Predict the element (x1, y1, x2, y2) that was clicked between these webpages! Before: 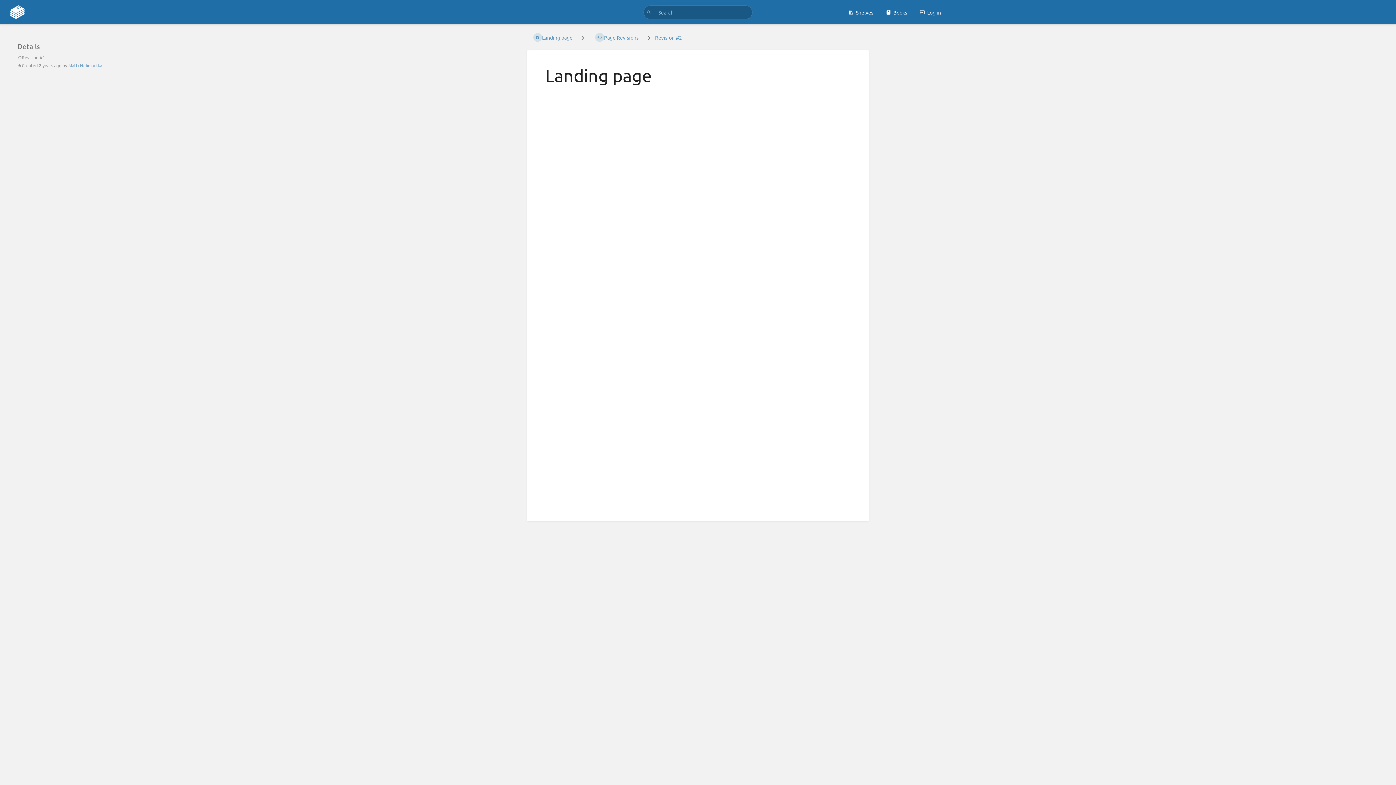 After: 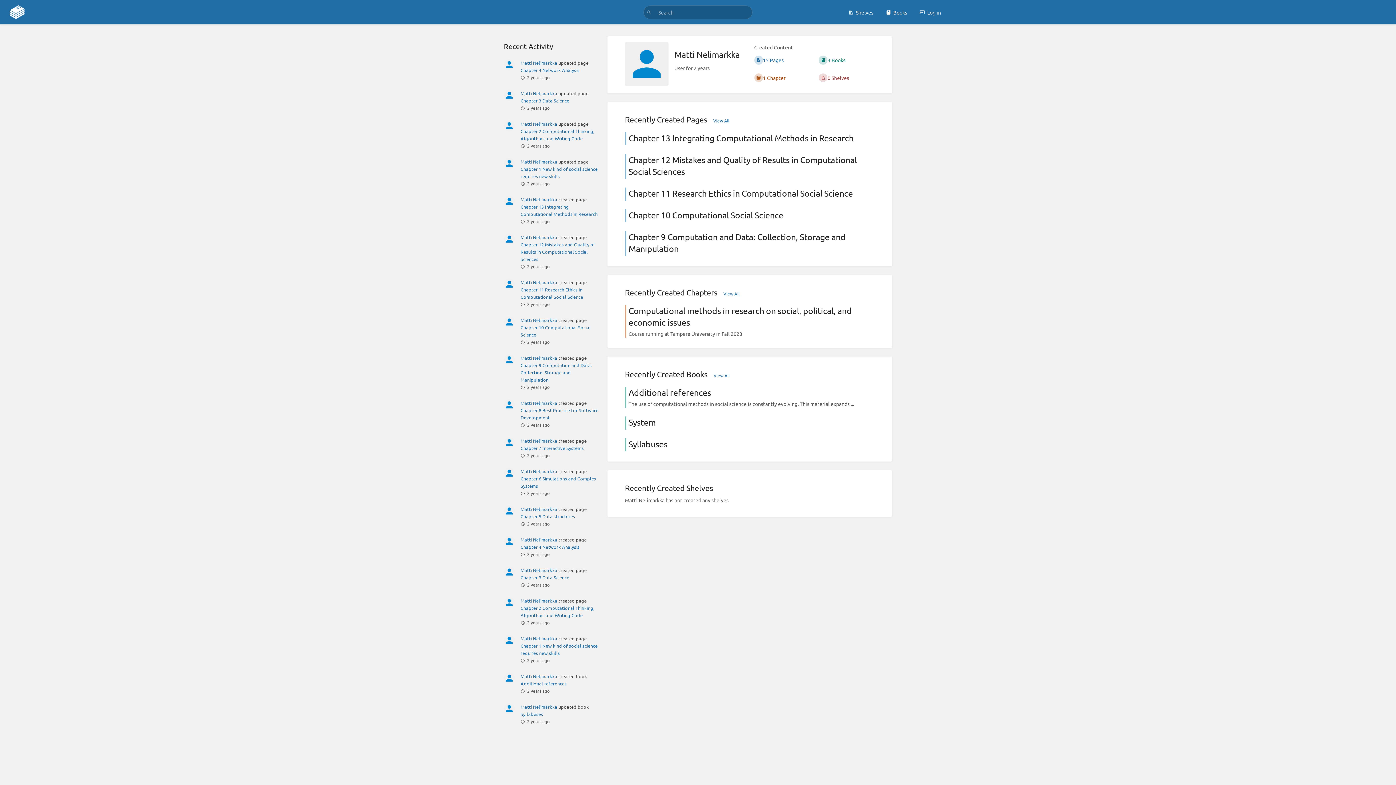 Action: bbox: (68, 62, 102, 68) label: Matti Nelimarkka